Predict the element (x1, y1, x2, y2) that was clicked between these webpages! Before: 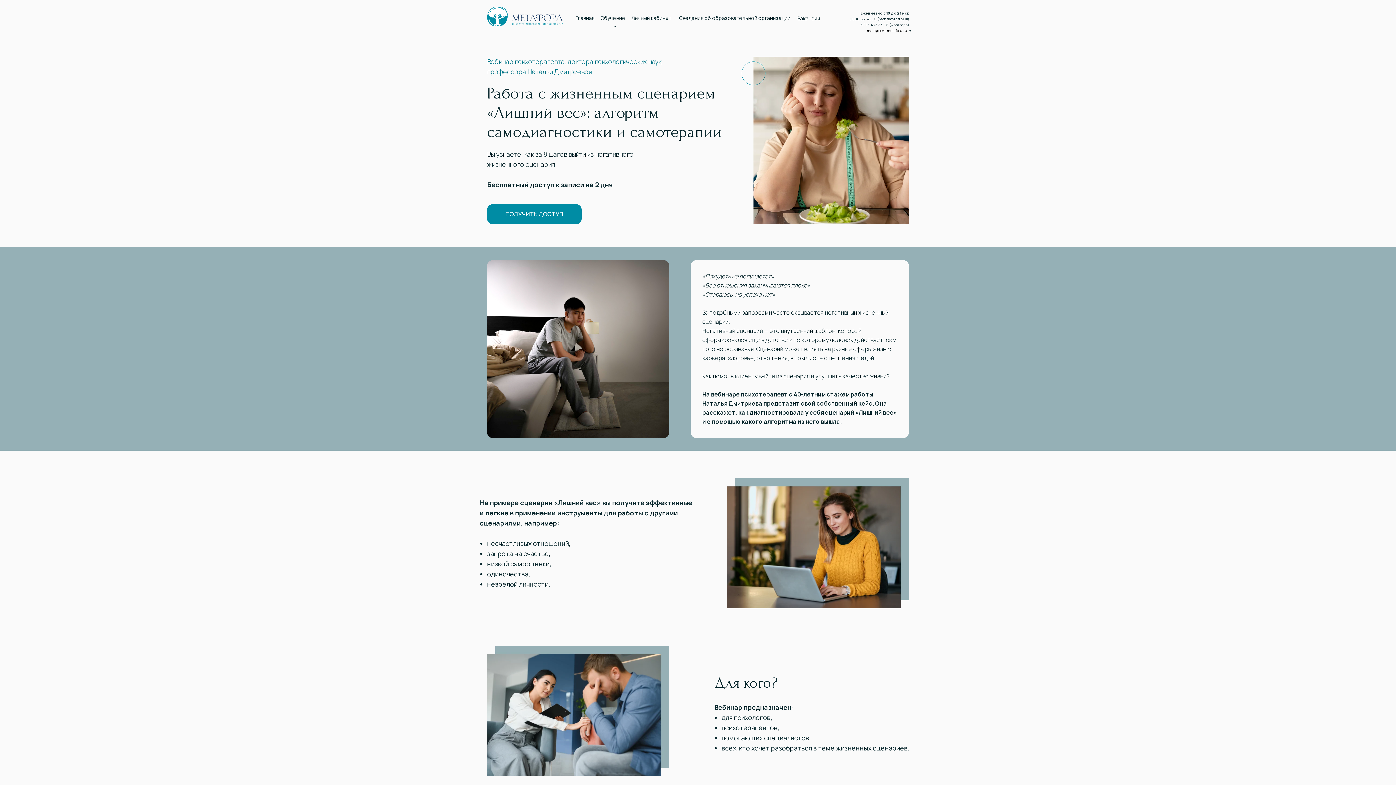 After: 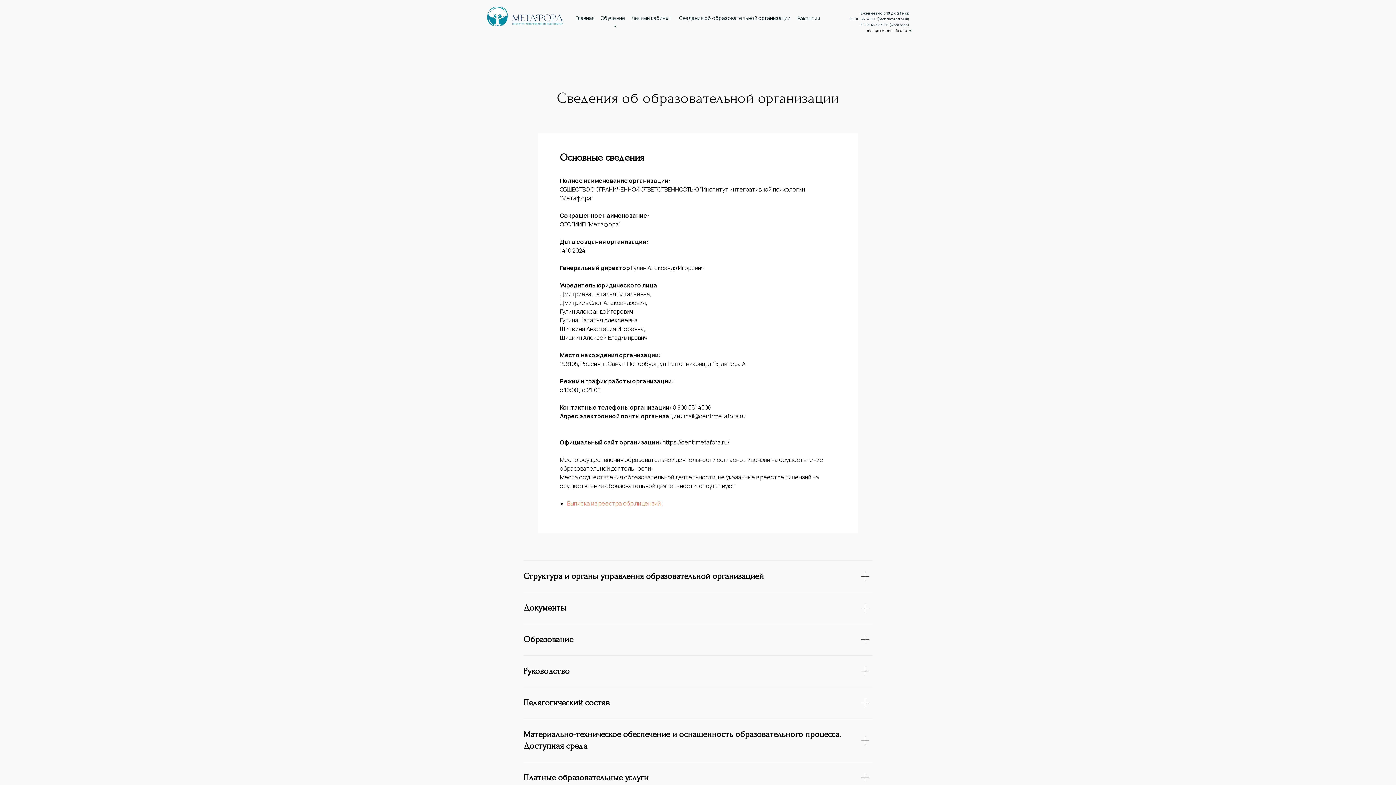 Action: label: Сведения об образовательной организации bbox: (679, 14, 790, 21)